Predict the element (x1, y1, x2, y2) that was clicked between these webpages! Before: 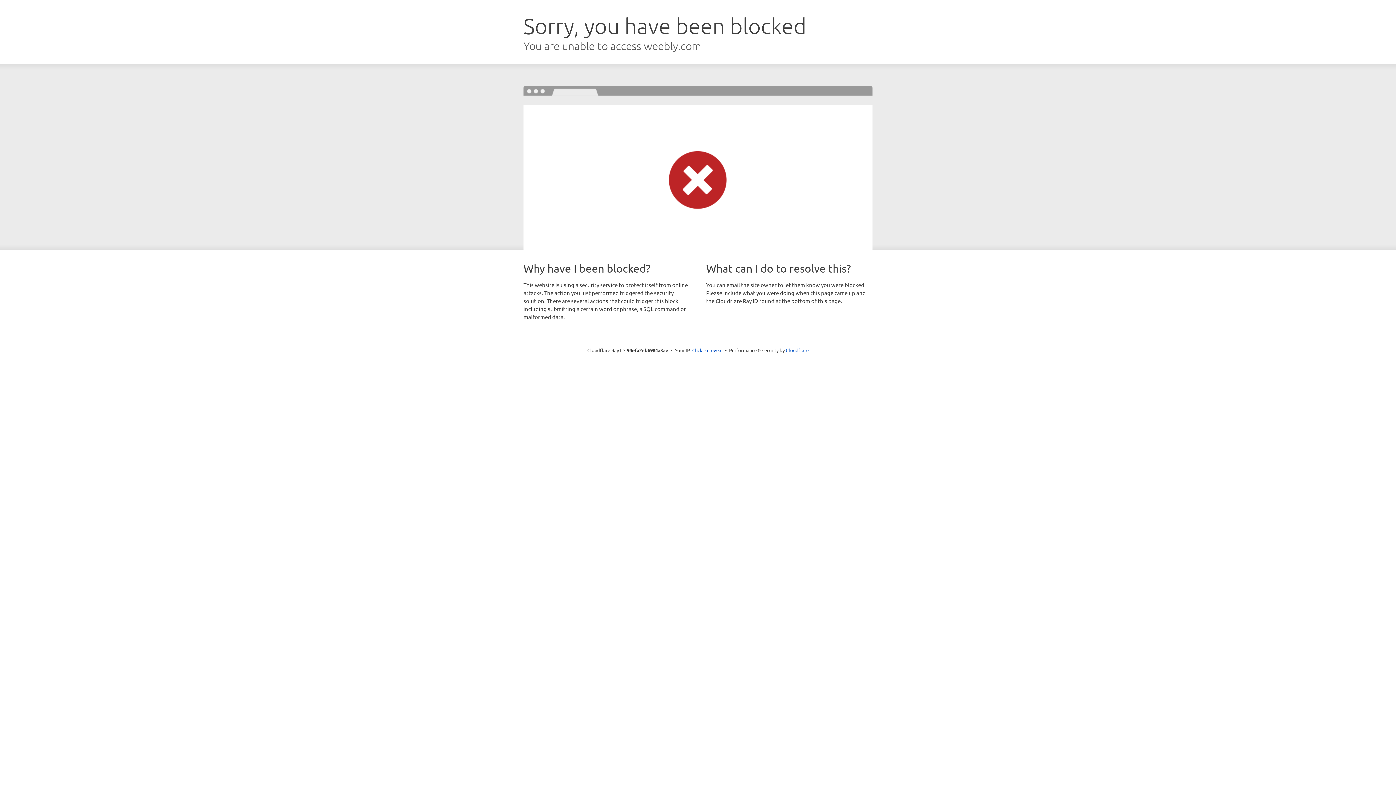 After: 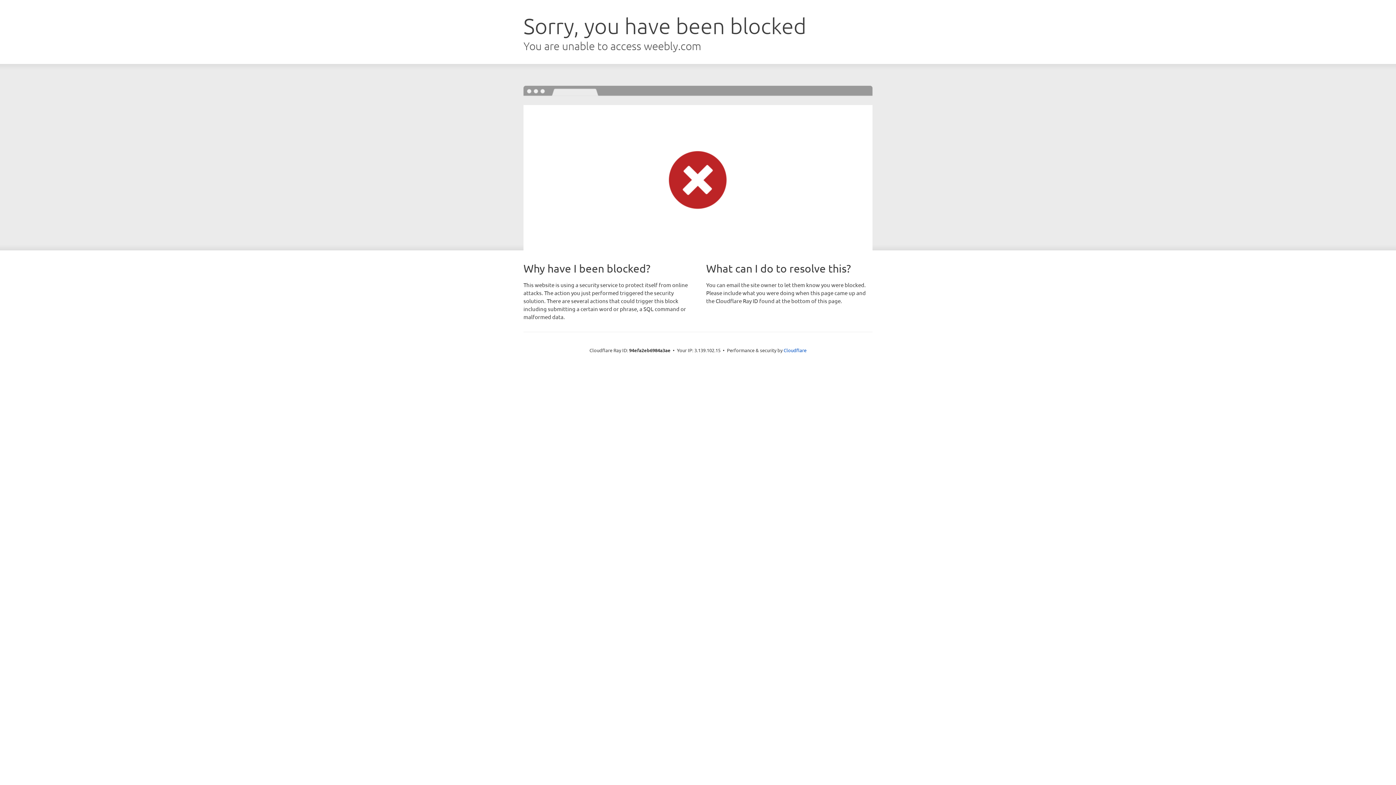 Action: bbox: (692, 346, 722, 353) label: Click to reveal